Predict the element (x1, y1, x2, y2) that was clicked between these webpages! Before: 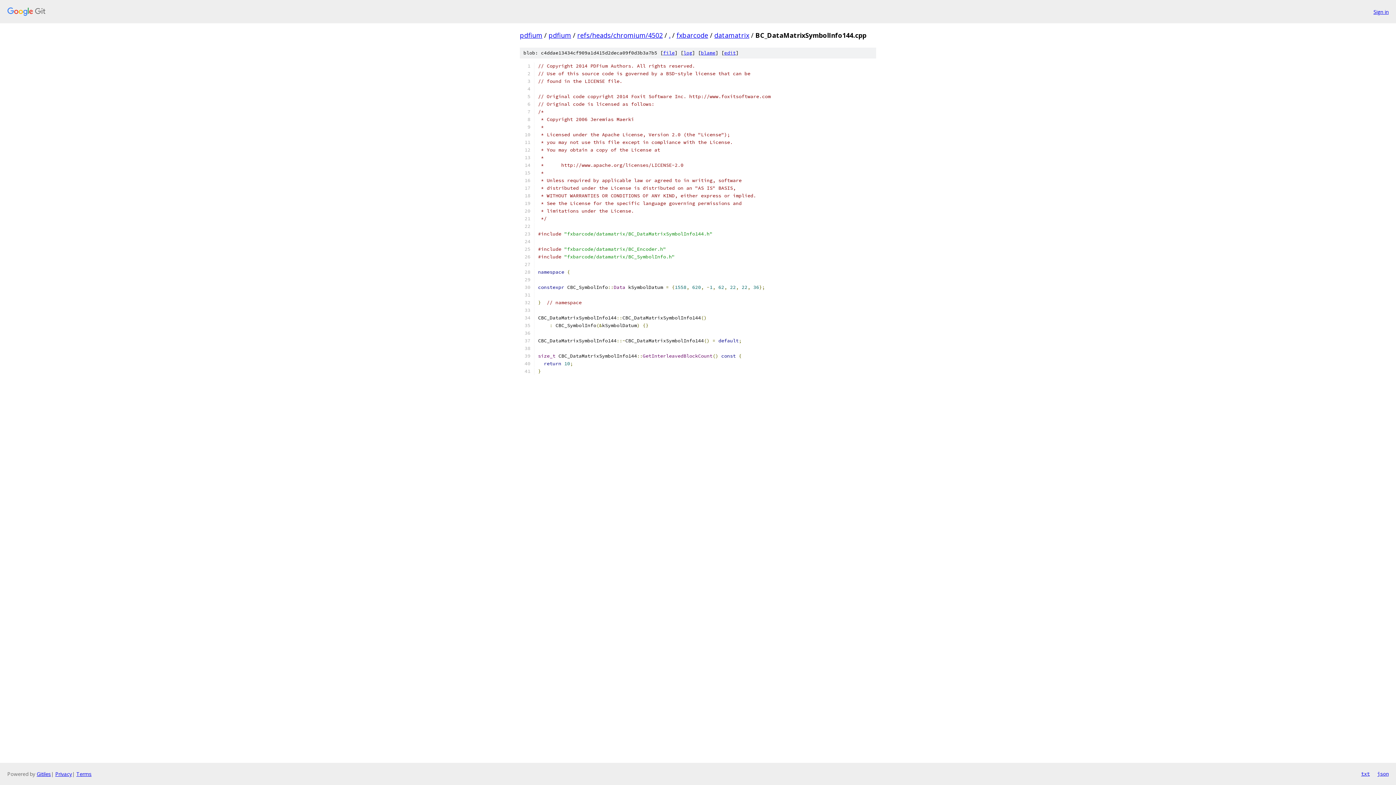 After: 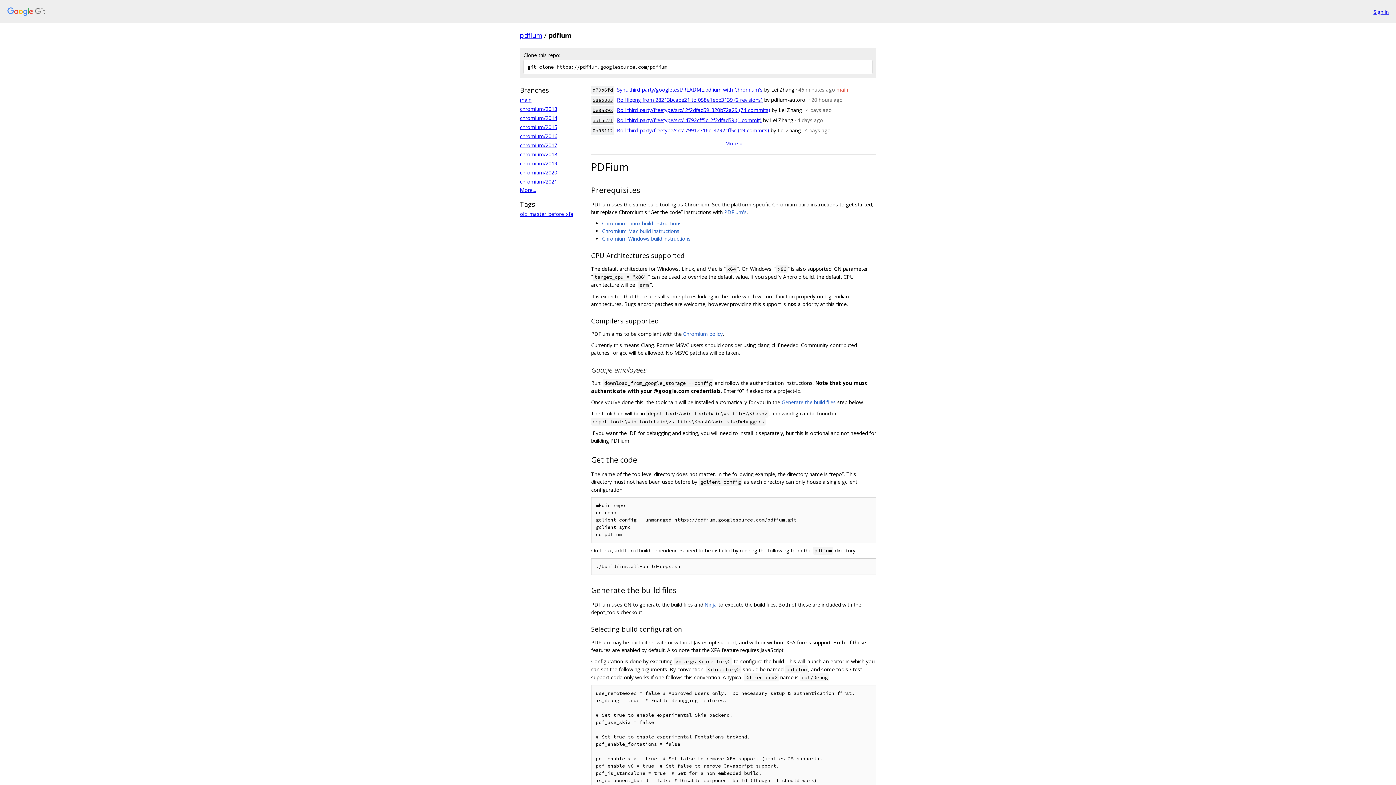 Action: label: pdfium bbox: (548, 30, 571, 39)